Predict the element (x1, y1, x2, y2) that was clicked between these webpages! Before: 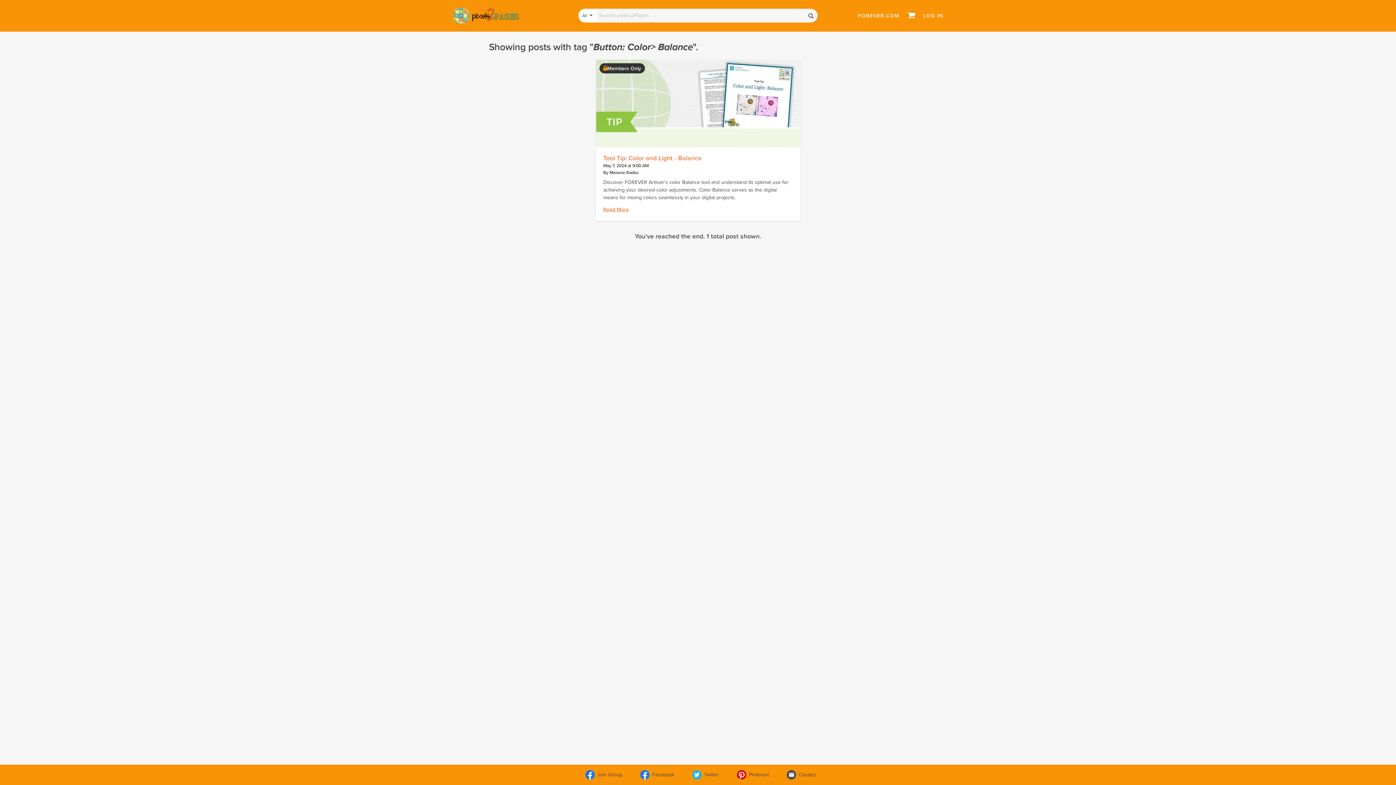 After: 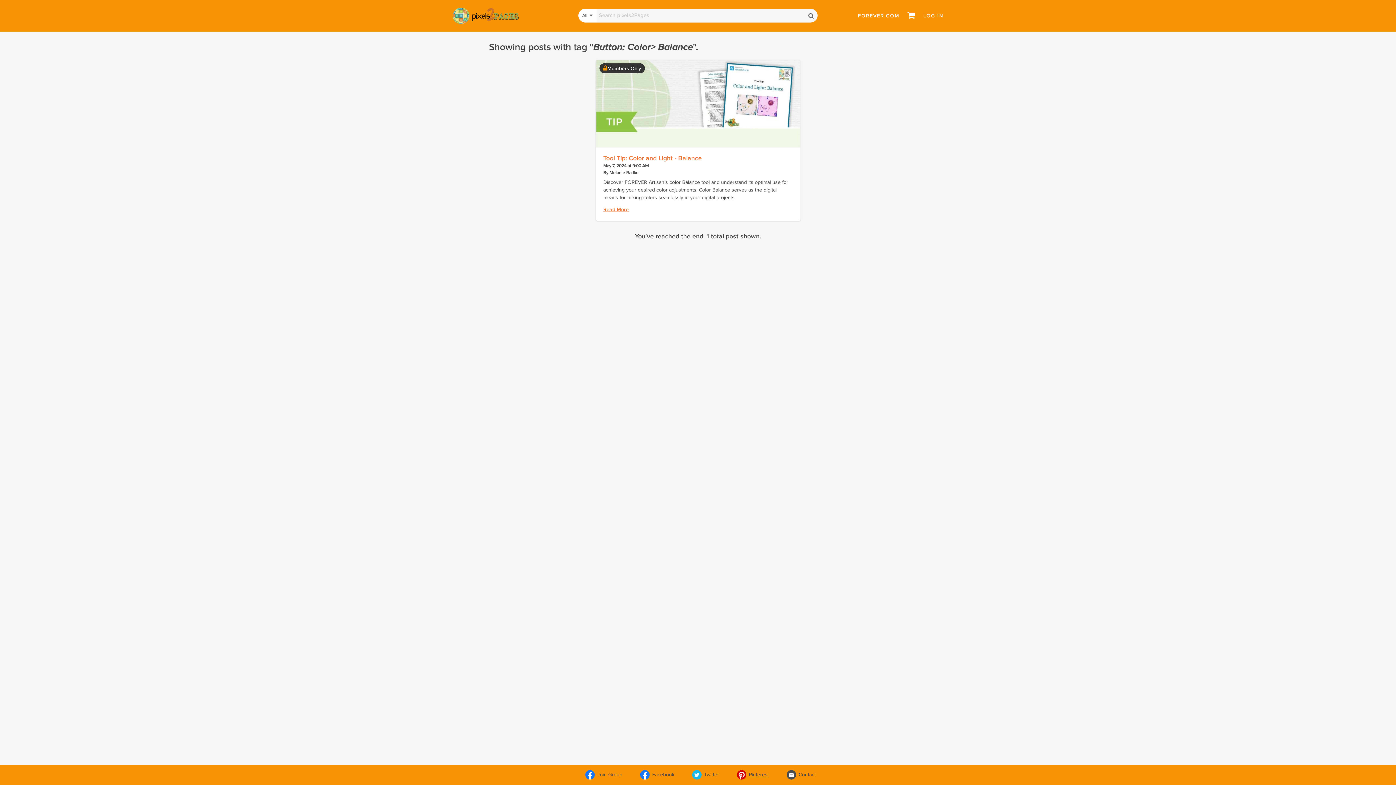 Action: bbox: (725, 768, 775, 781) label: Pinterest